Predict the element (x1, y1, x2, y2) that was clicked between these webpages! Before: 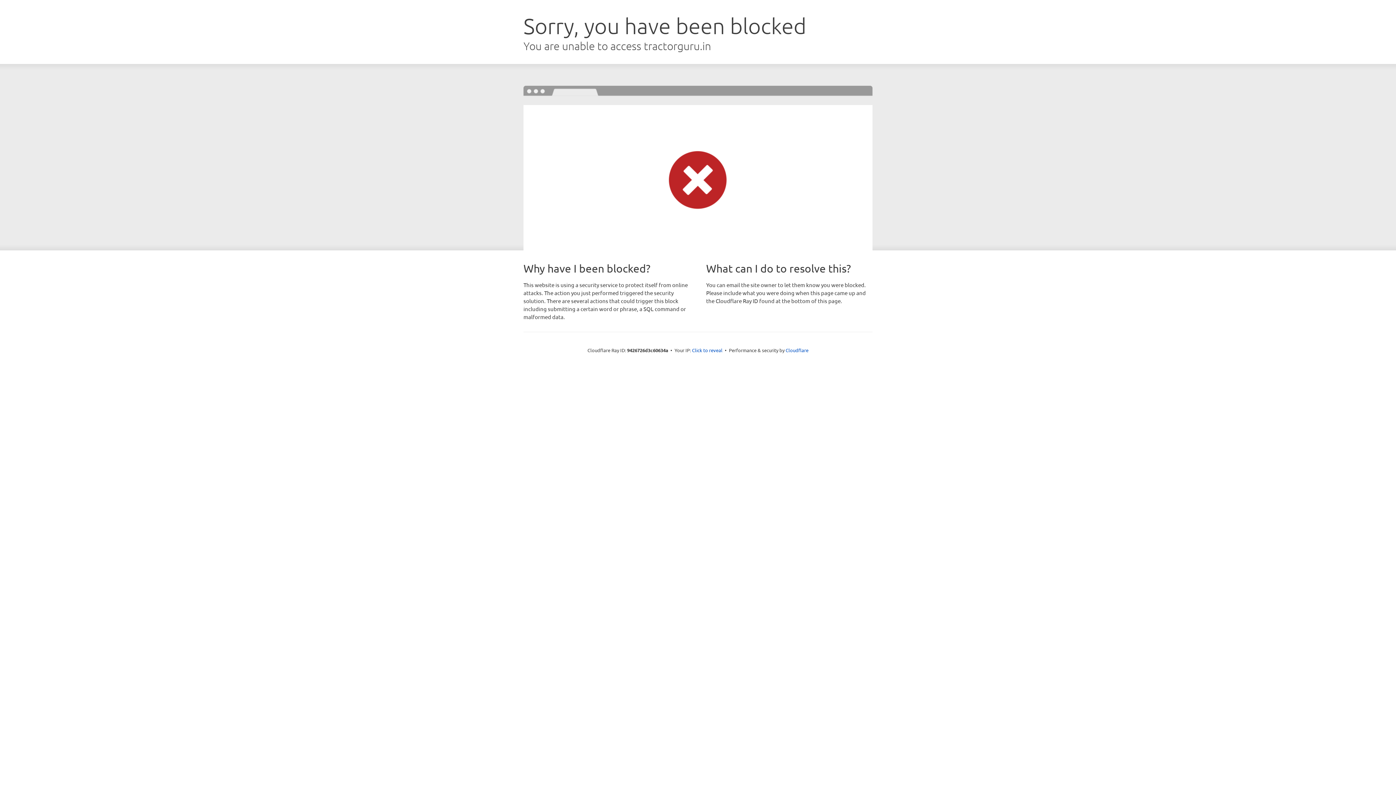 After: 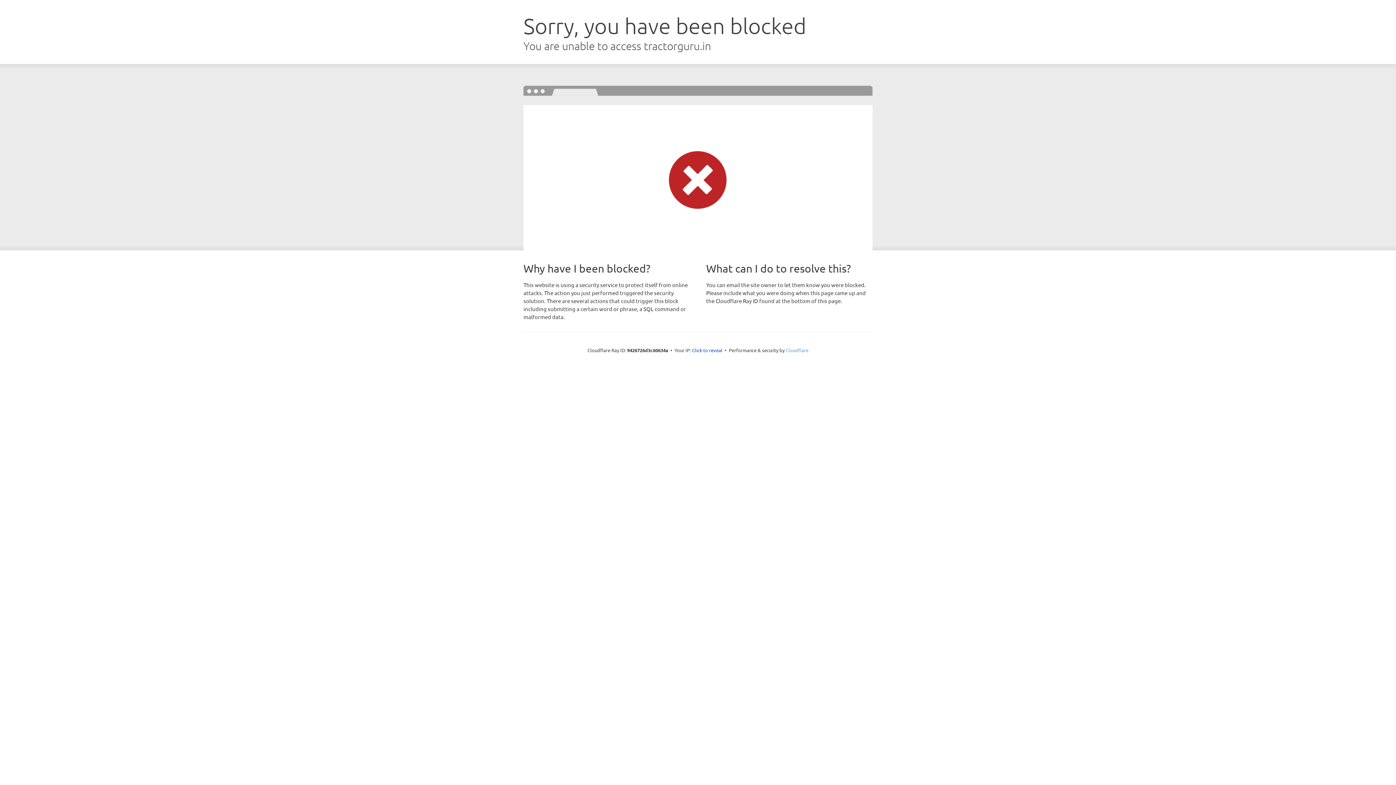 Action: label: Cloudflare bbox: (785, 347, 808, 353)